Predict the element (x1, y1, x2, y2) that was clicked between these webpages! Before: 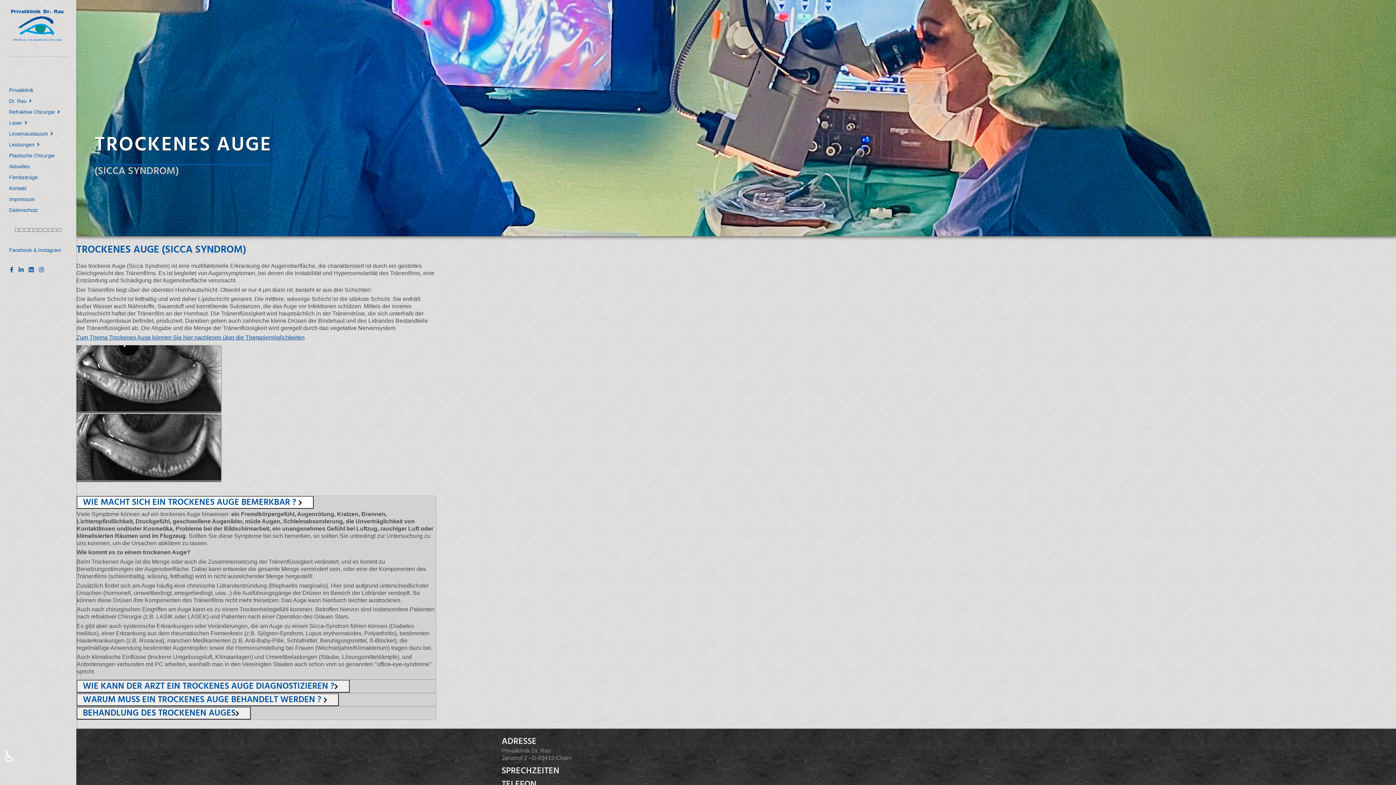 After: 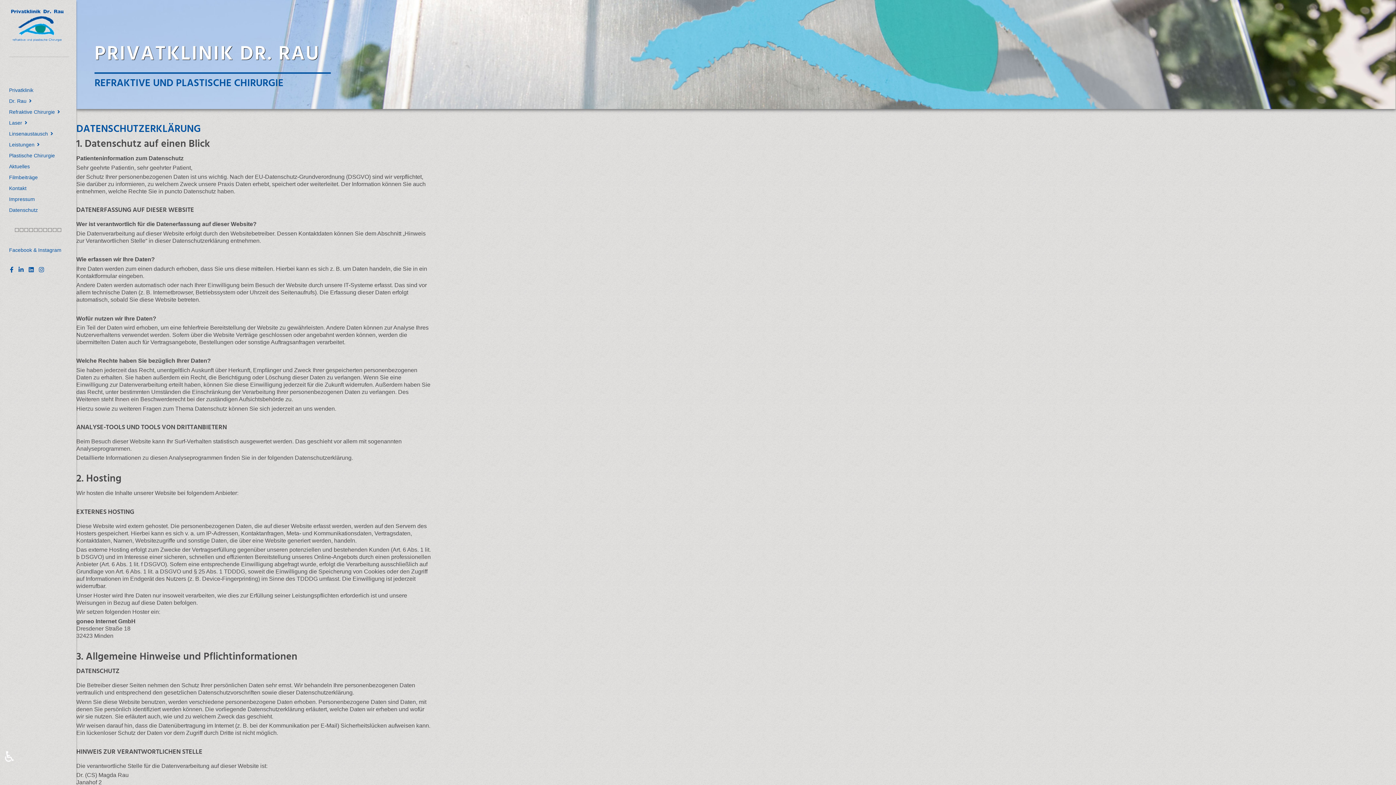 Action: bbox: (9, 204, 37, 215) label: Datenschutz